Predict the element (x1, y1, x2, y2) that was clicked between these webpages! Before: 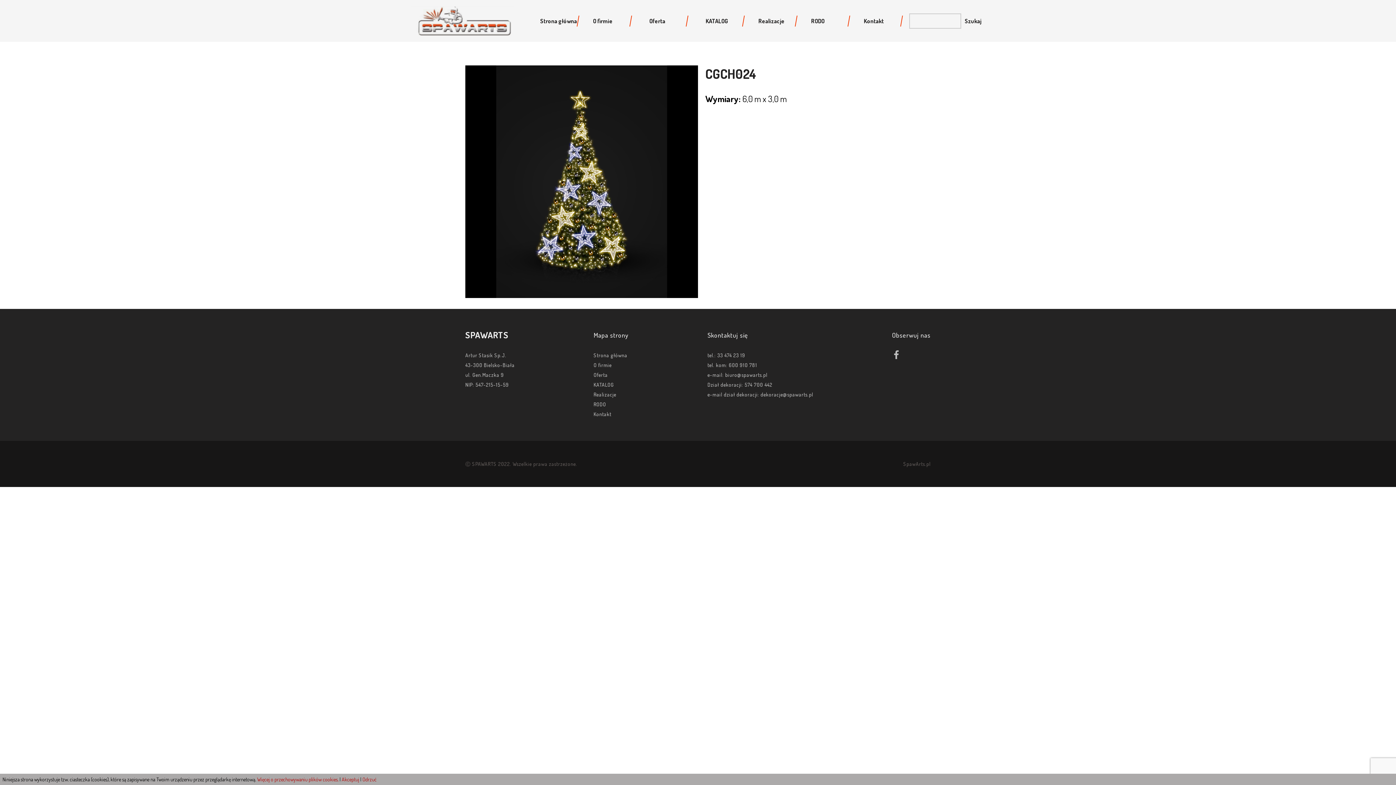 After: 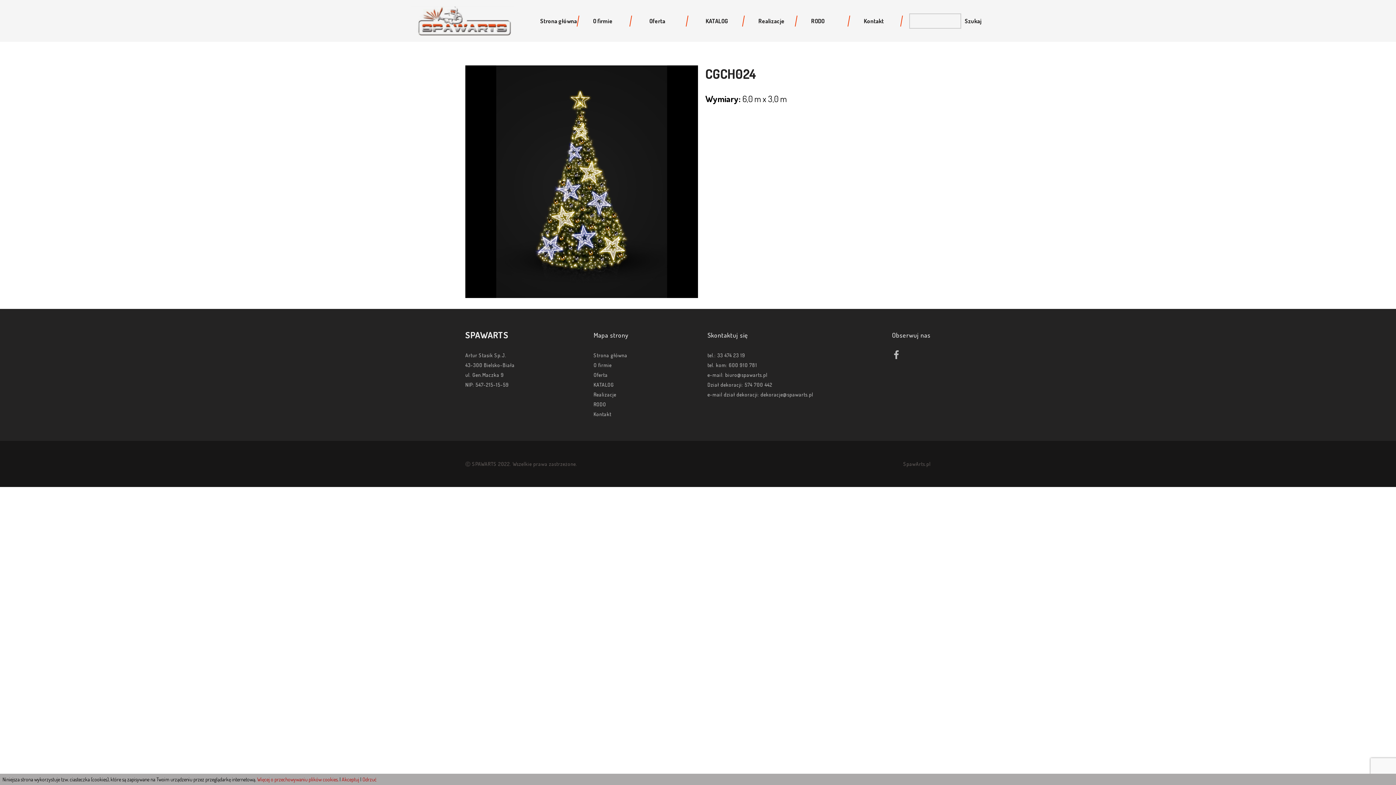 Action: label: 600 910 781 bbox: (728, 362, 757, 368)